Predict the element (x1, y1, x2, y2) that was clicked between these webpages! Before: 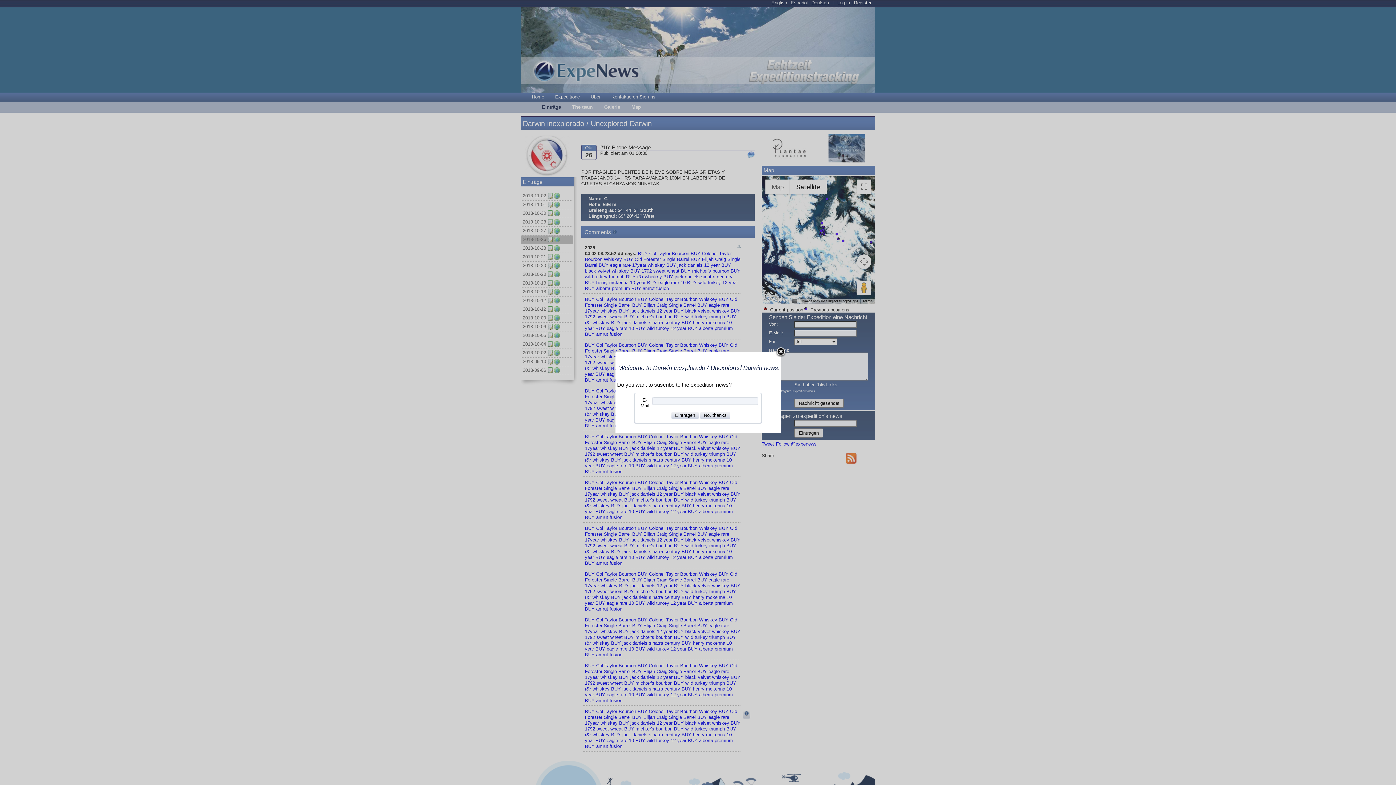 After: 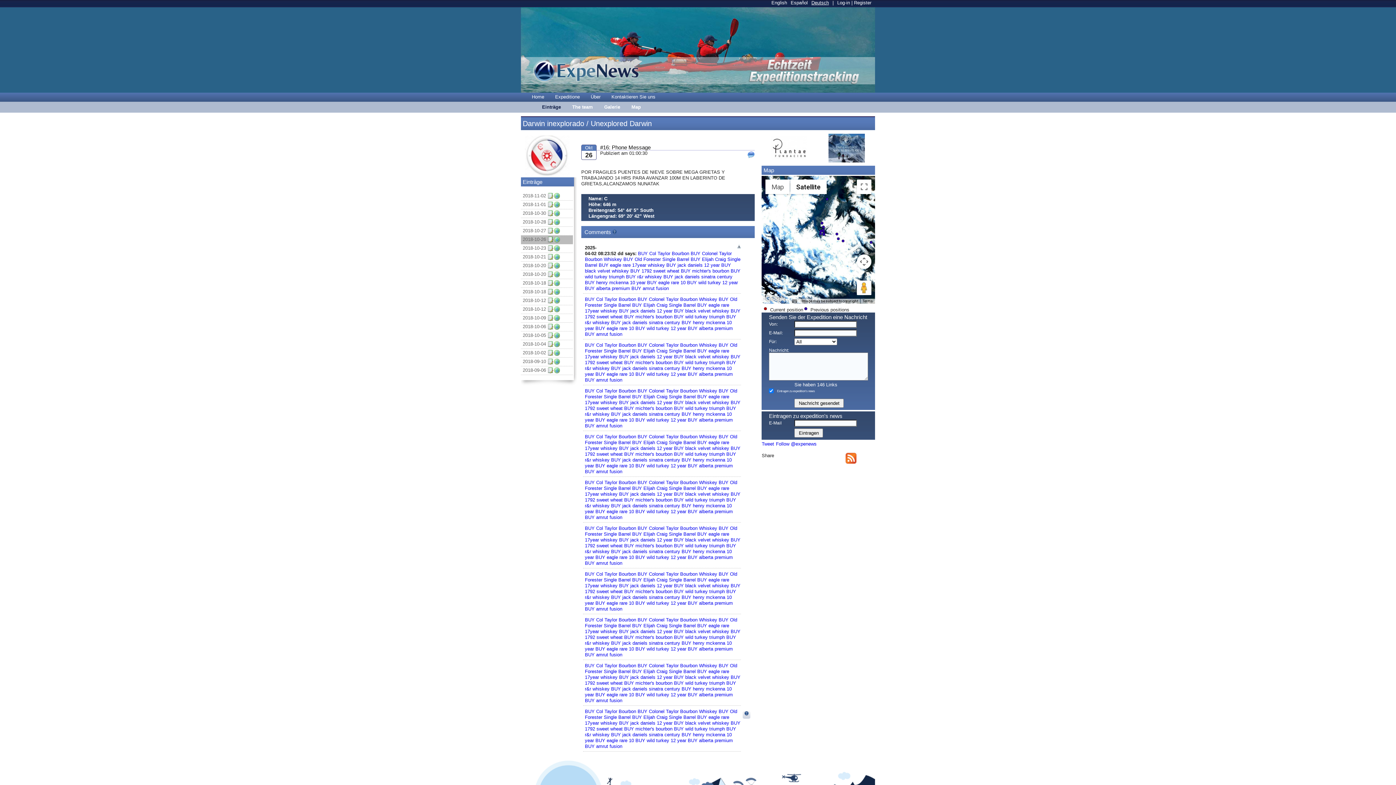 Action: bbox: (775, 346, 786, 357)